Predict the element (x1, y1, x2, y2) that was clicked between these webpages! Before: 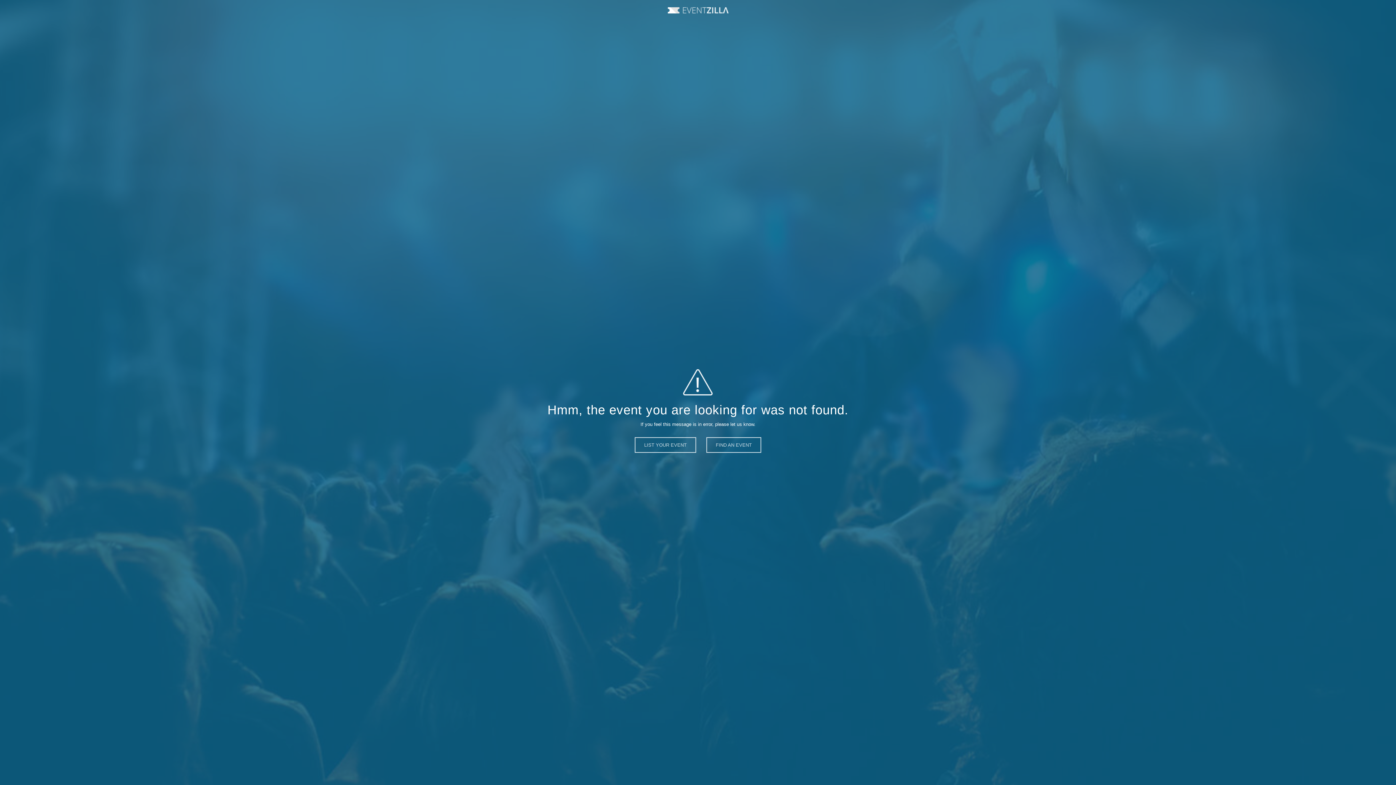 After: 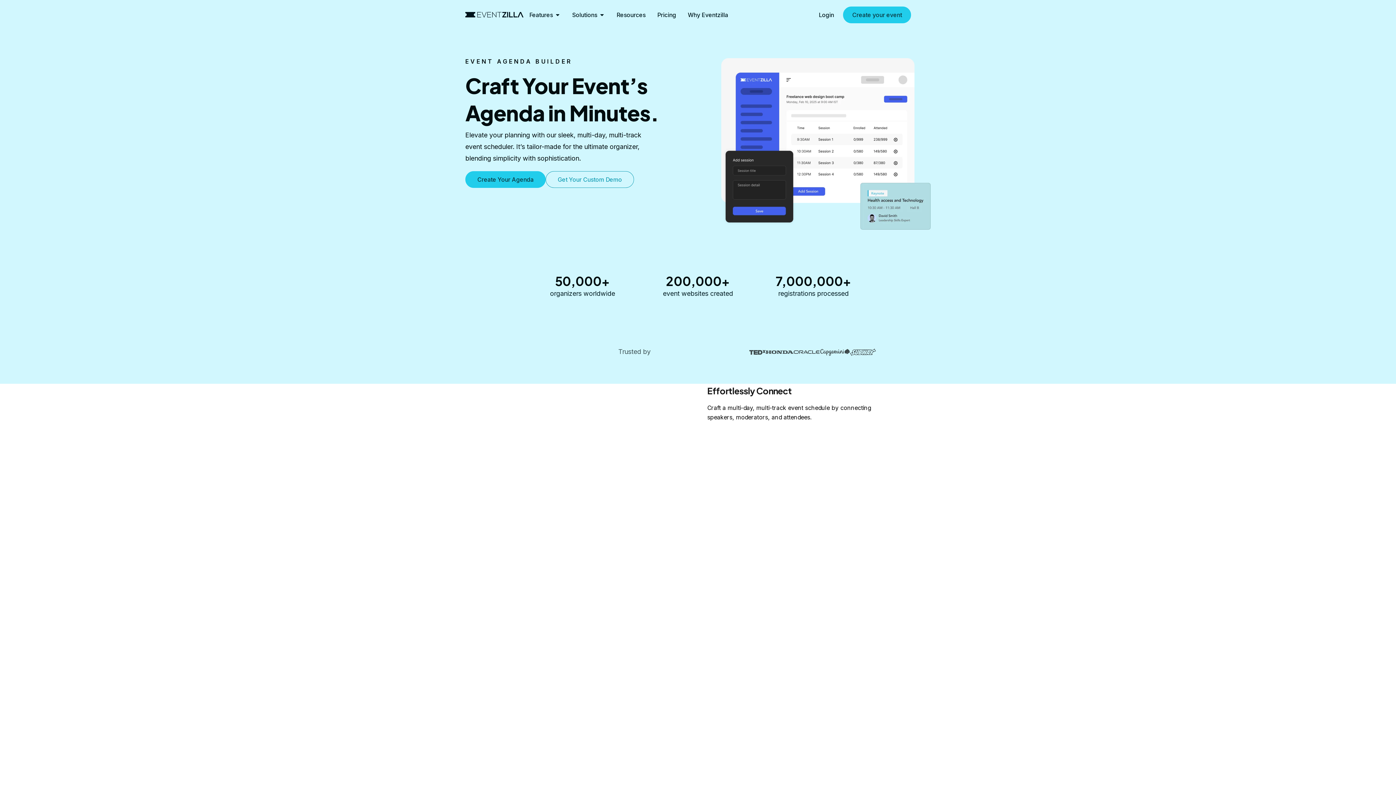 Action: label: FIND AN EVENT bbox: (706, 437, 761, 453)